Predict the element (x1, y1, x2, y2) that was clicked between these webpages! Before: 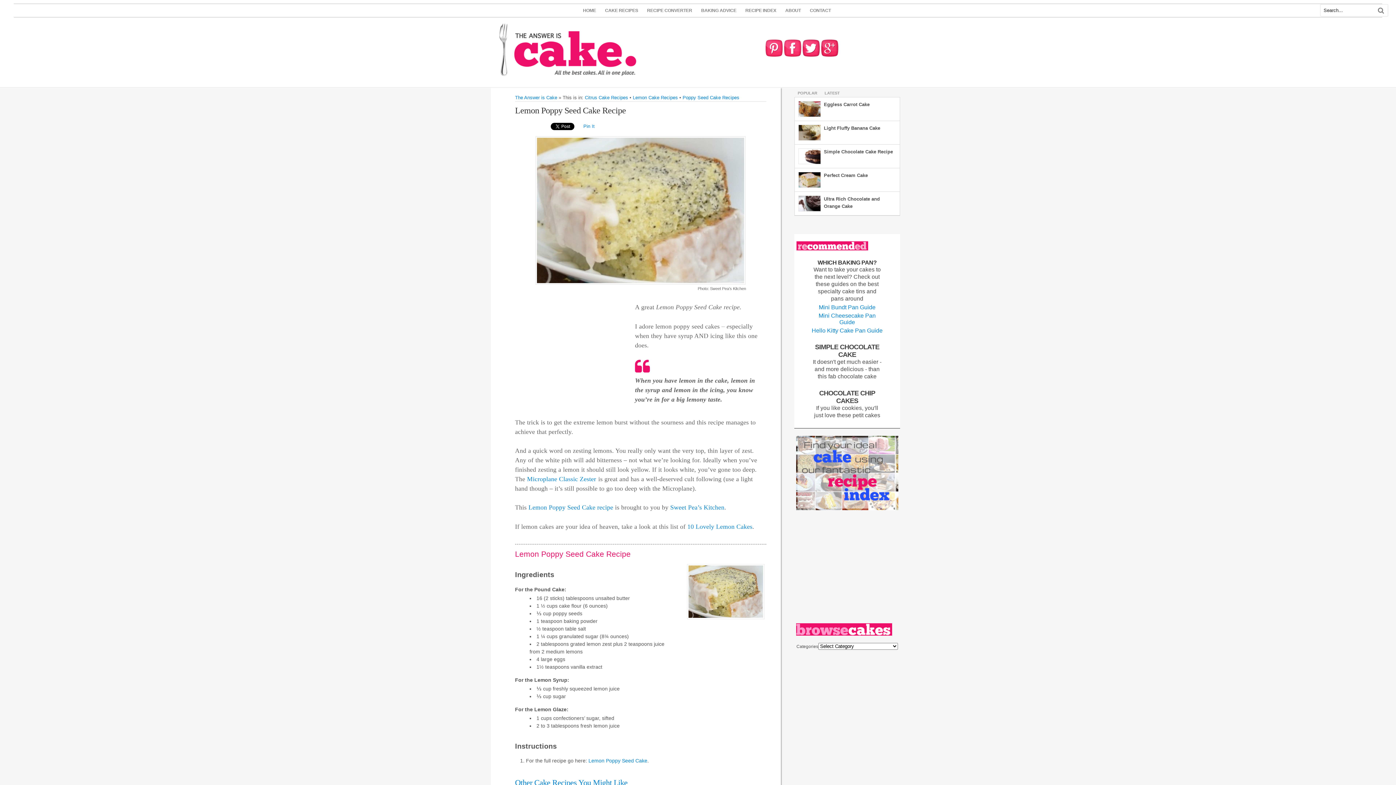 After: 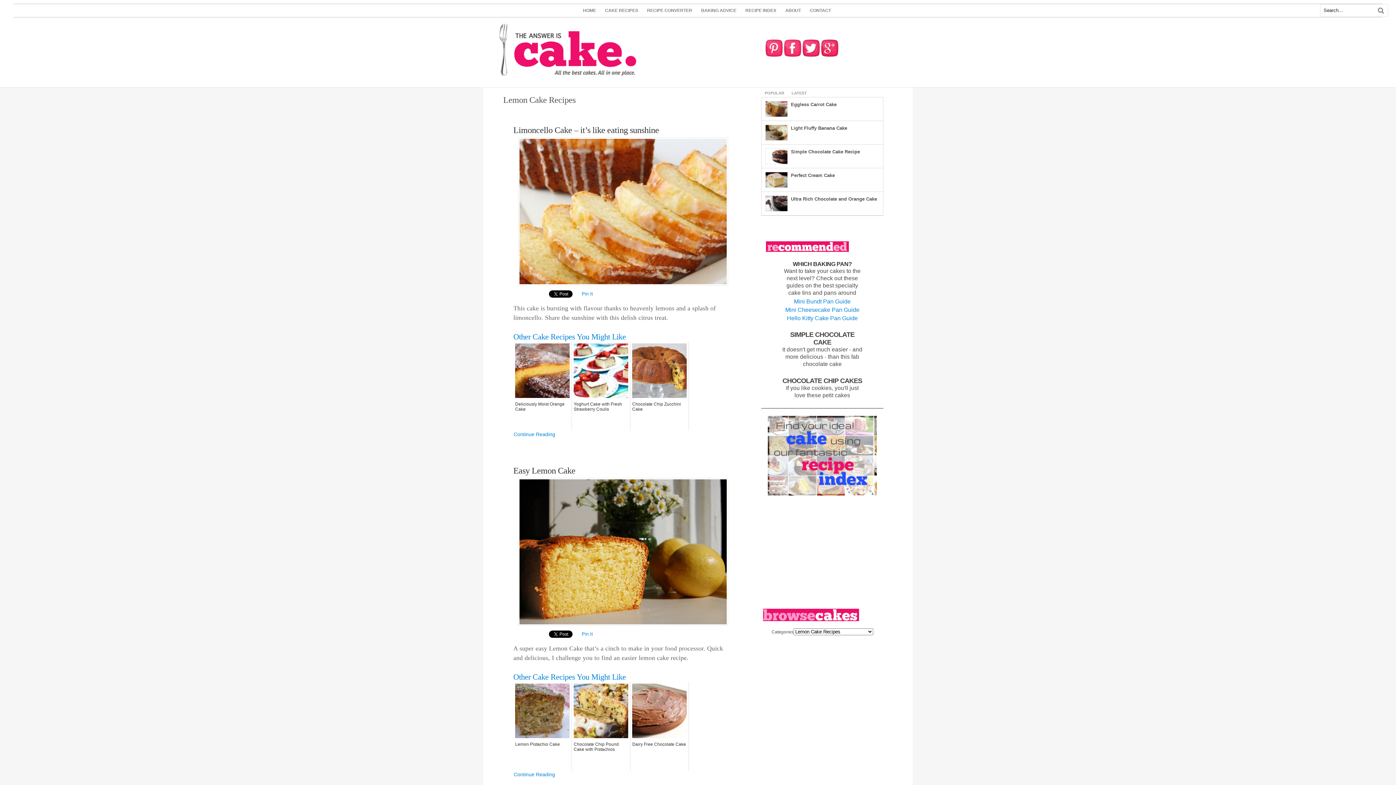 Action: bbox: (632, 94, 678, 100) label: Lemon Cake Recipes